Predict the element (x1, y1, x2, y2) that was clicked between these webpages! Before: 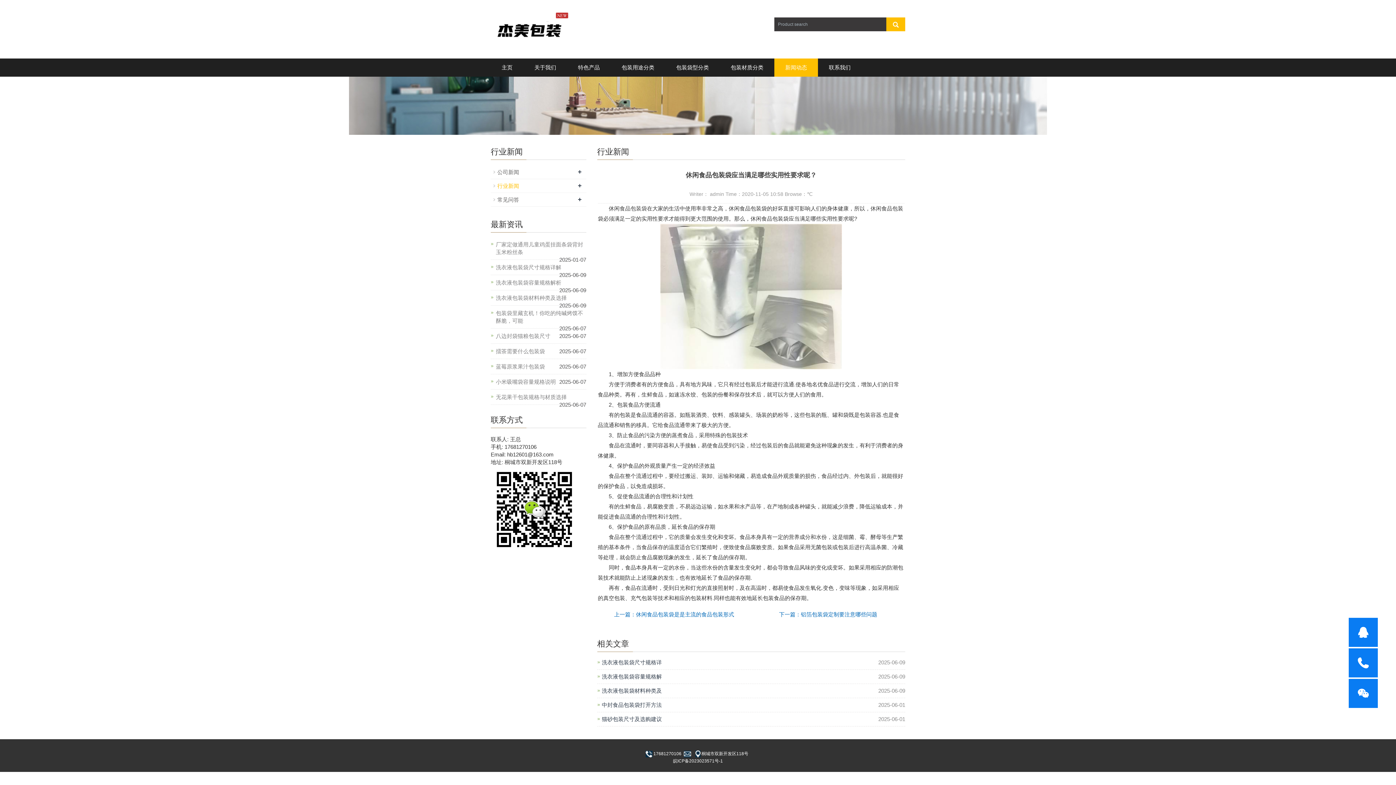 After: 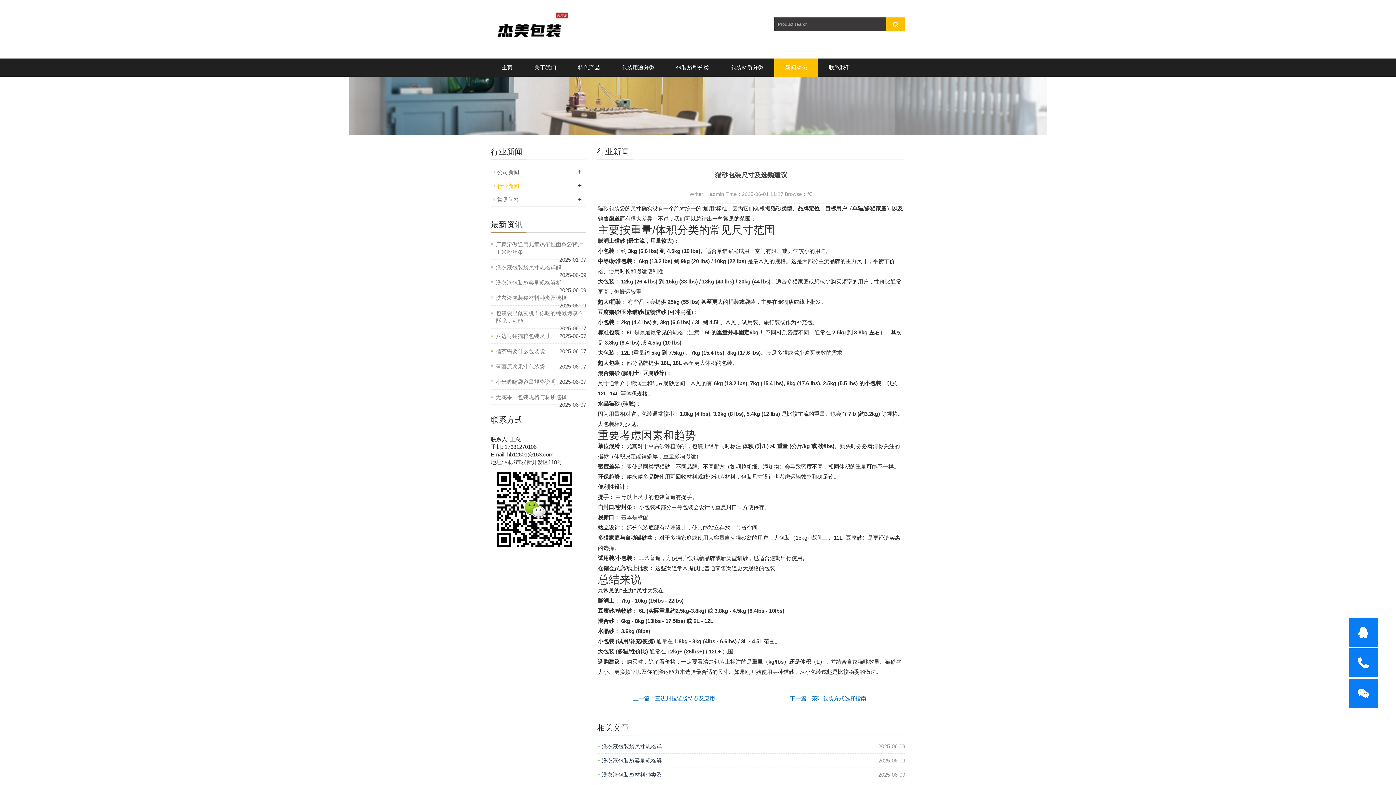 Action: label: 猫砂包装尺寸及选购建议 bbox: (602, 715, 662, 723)